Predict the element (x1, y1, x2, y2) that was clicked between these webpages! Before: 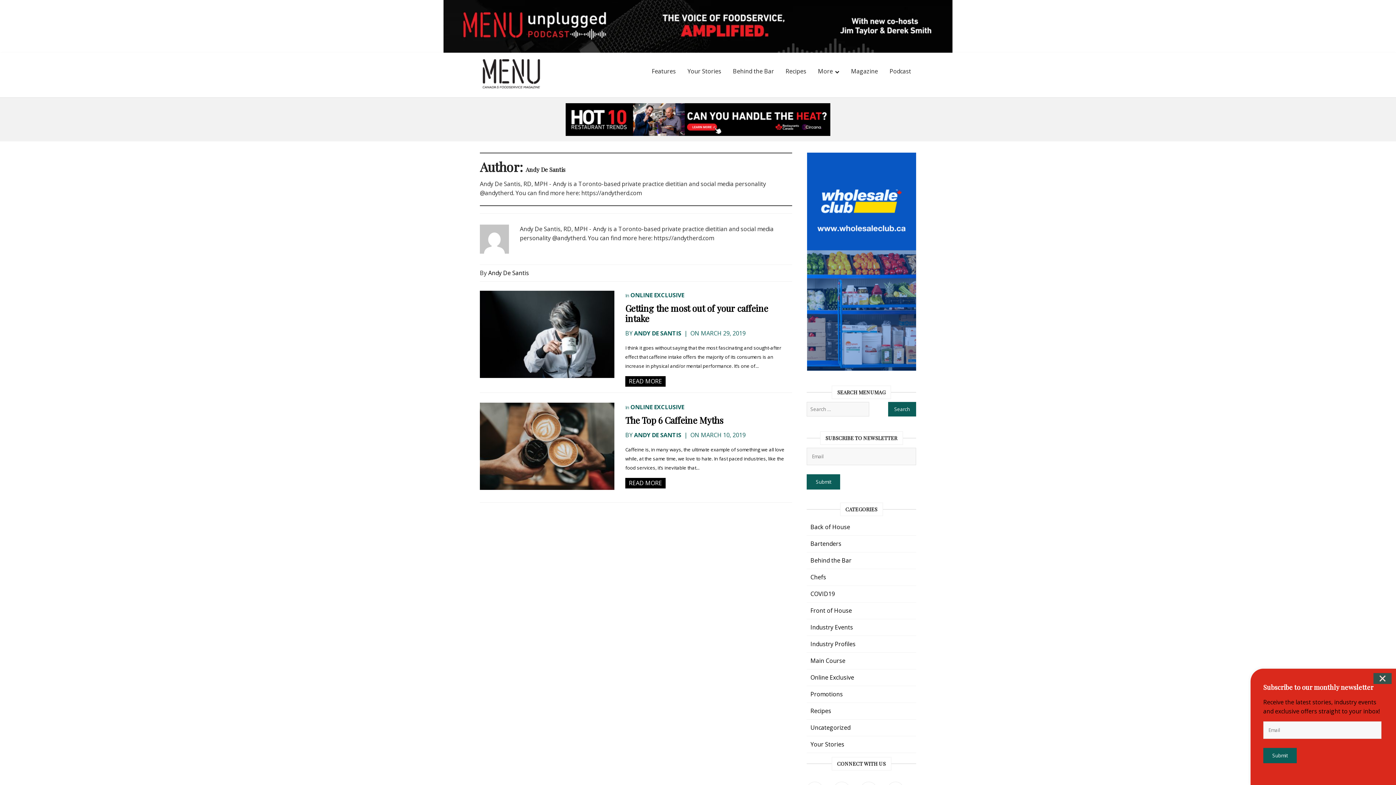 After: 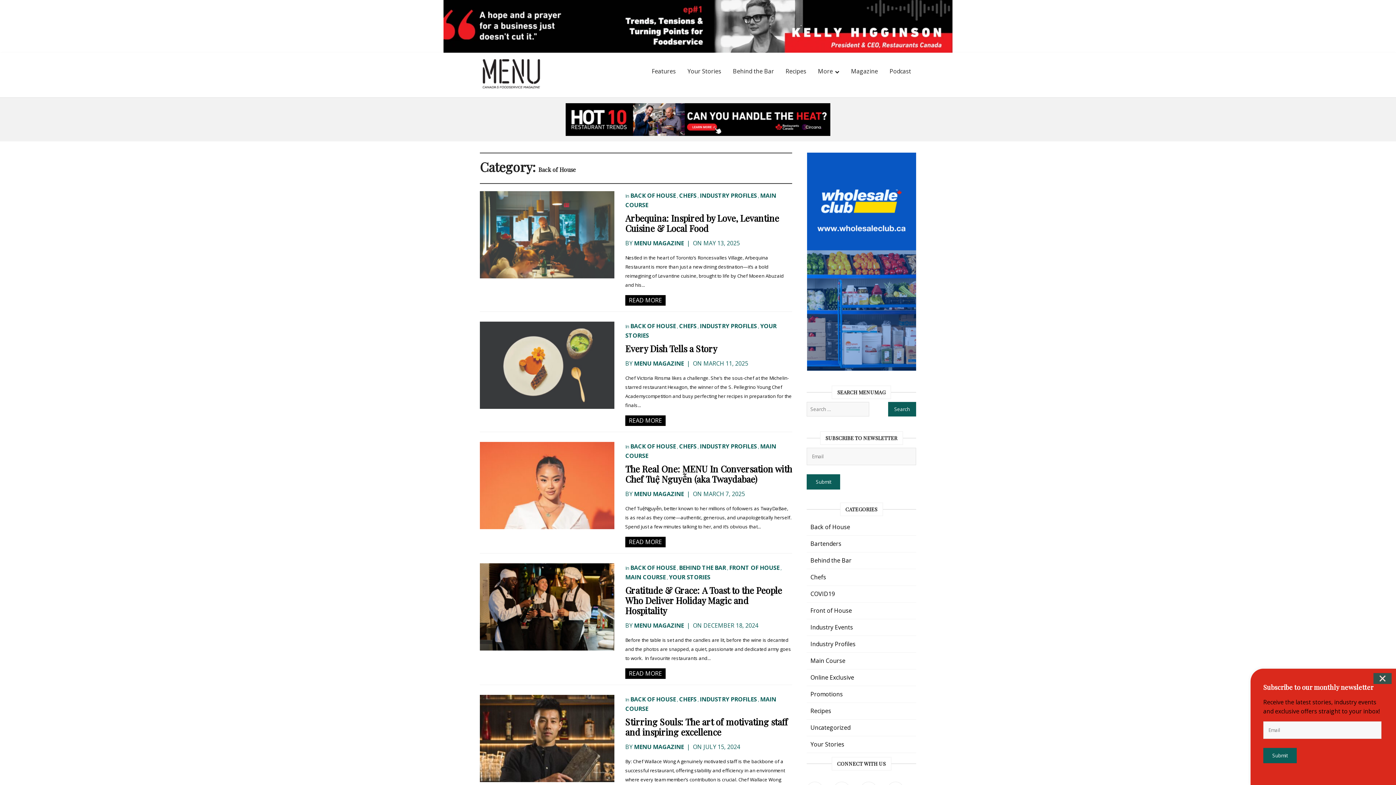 Action: bbox: (807, 519, 916, 536) label: Back of House